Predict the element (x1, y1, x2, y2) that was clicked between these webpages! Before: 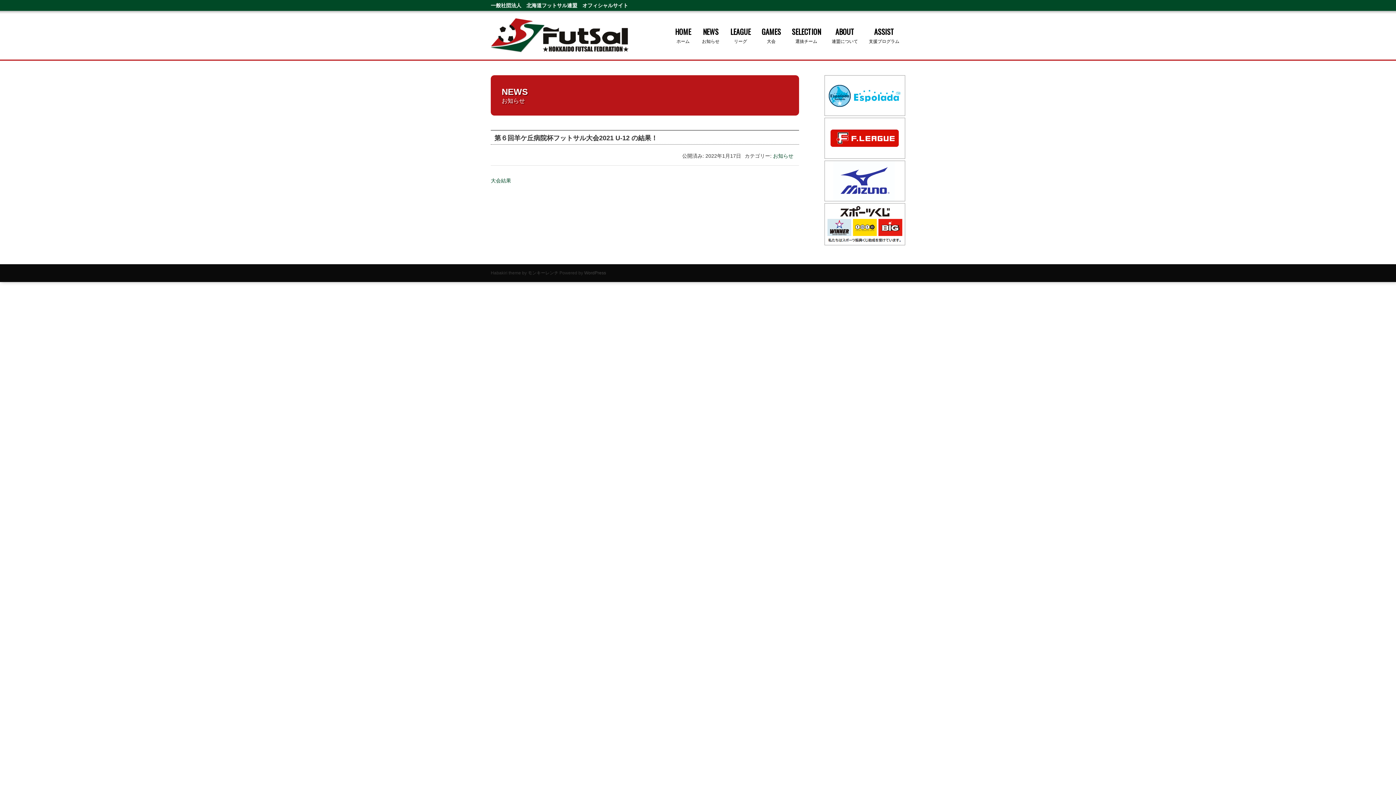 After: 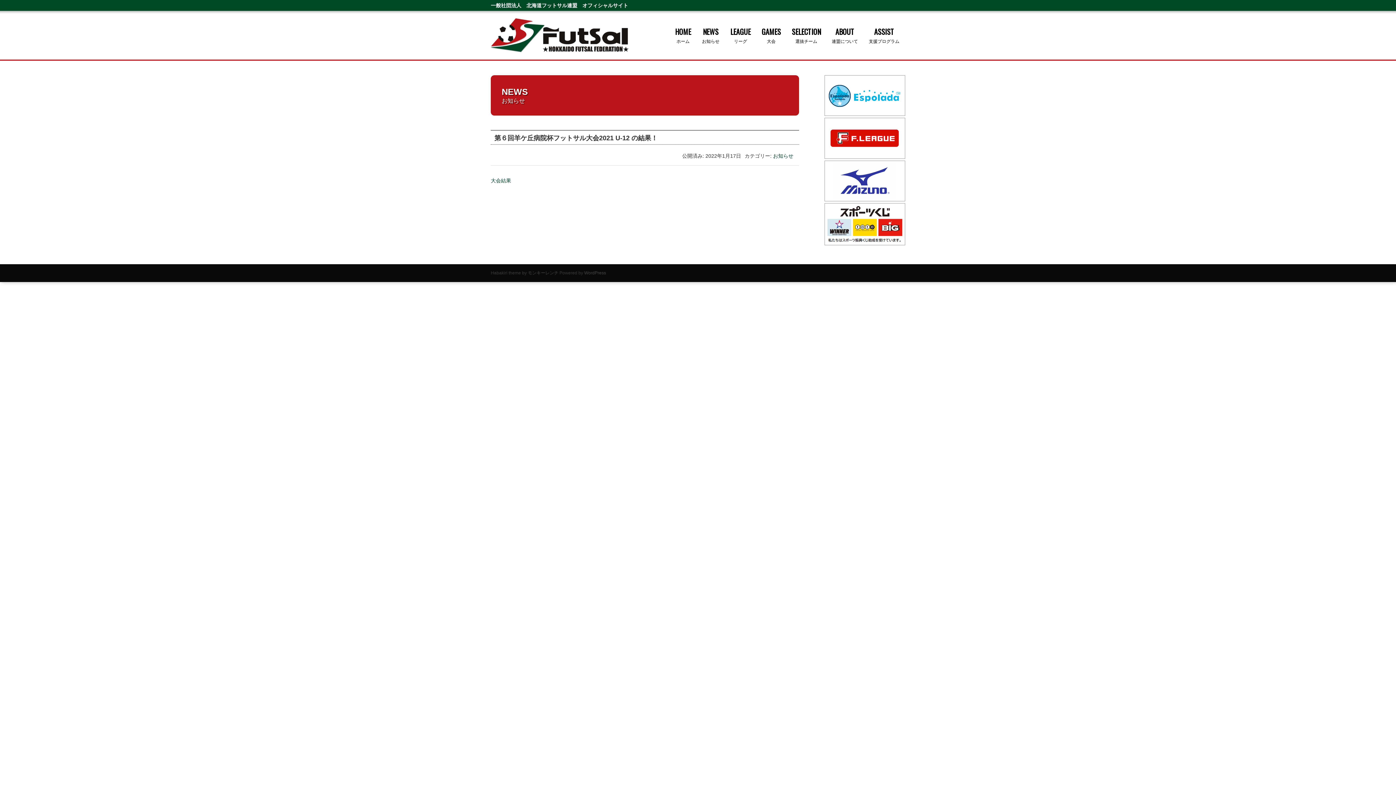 Action: bbox: (824, 135, 905, 140)